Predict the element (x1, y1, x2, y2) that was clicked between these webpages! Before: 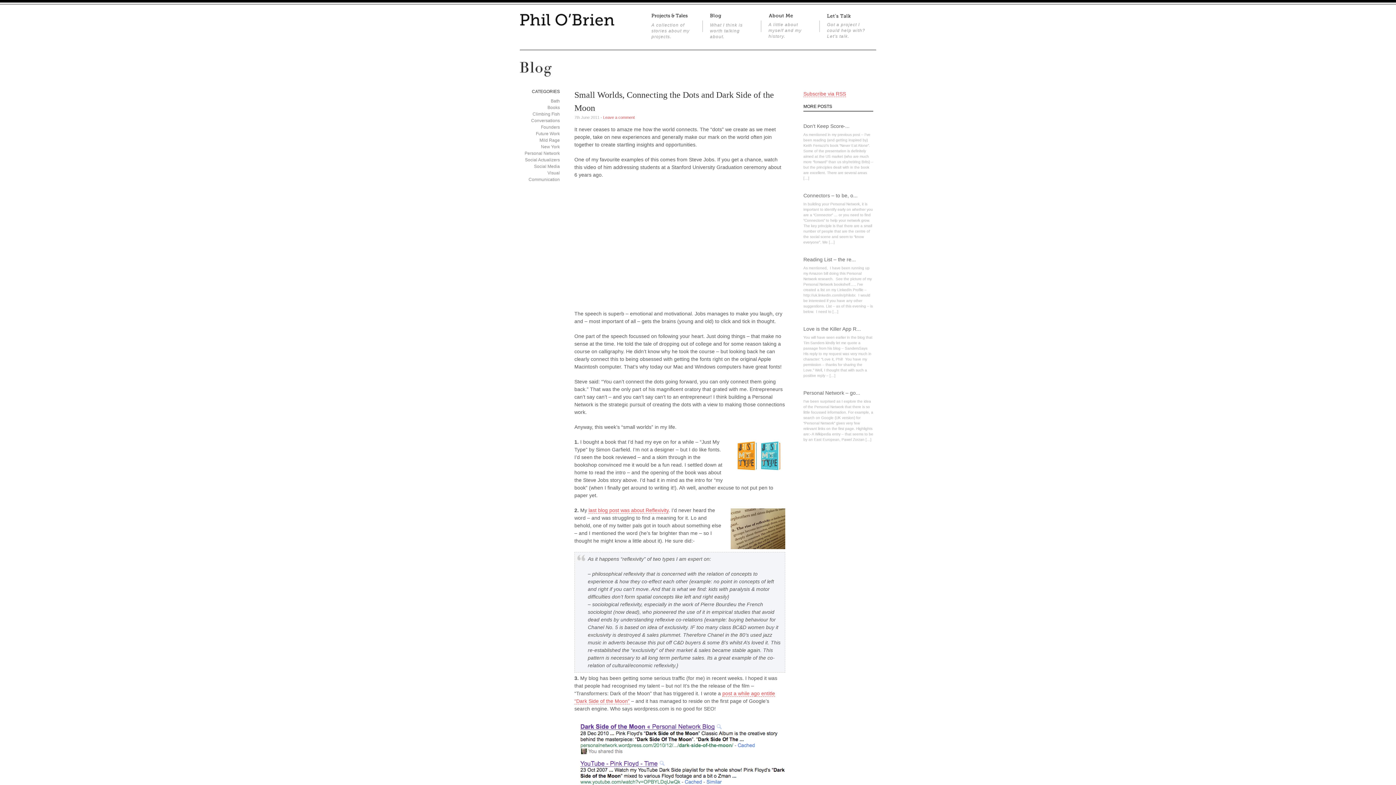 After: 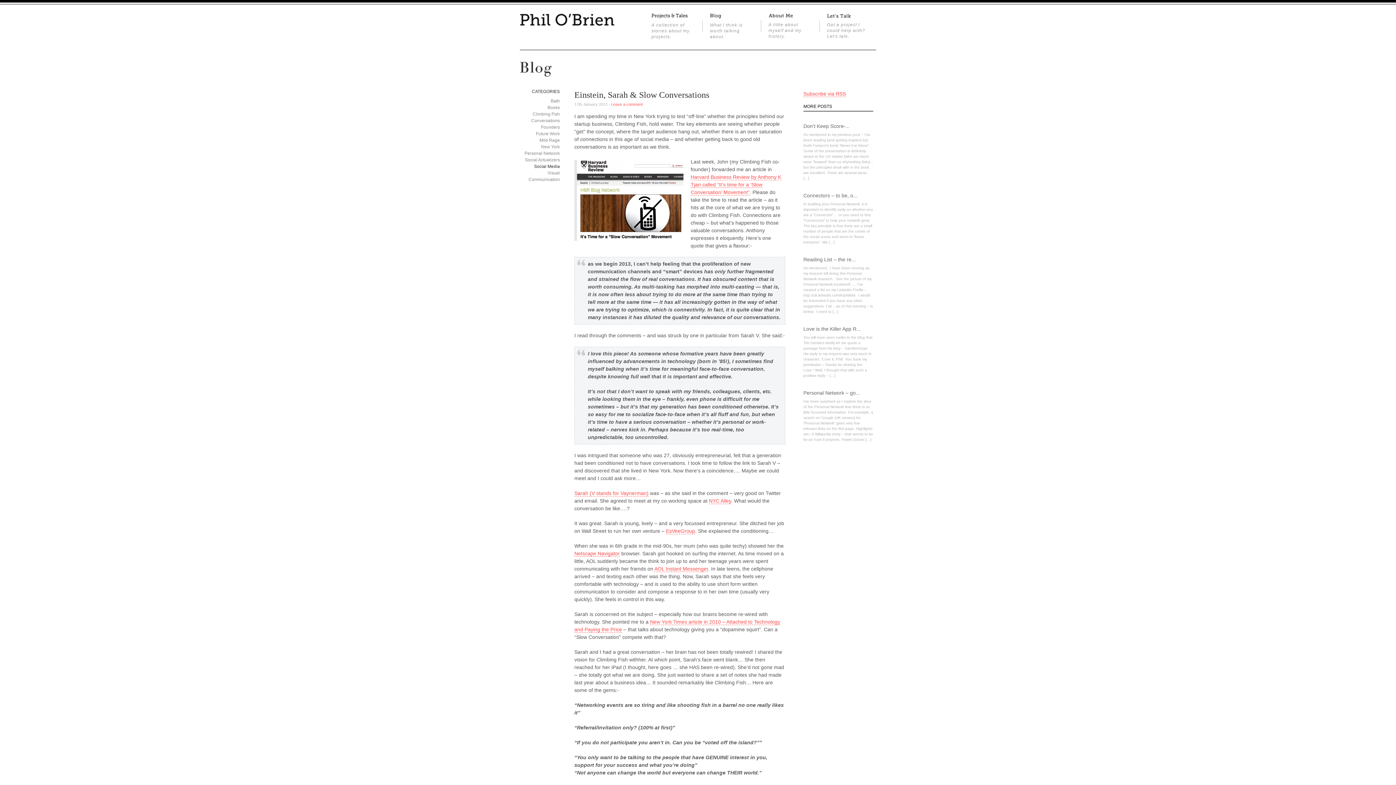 Action: bbox: (534, 164, 560, 169) label: Social Media